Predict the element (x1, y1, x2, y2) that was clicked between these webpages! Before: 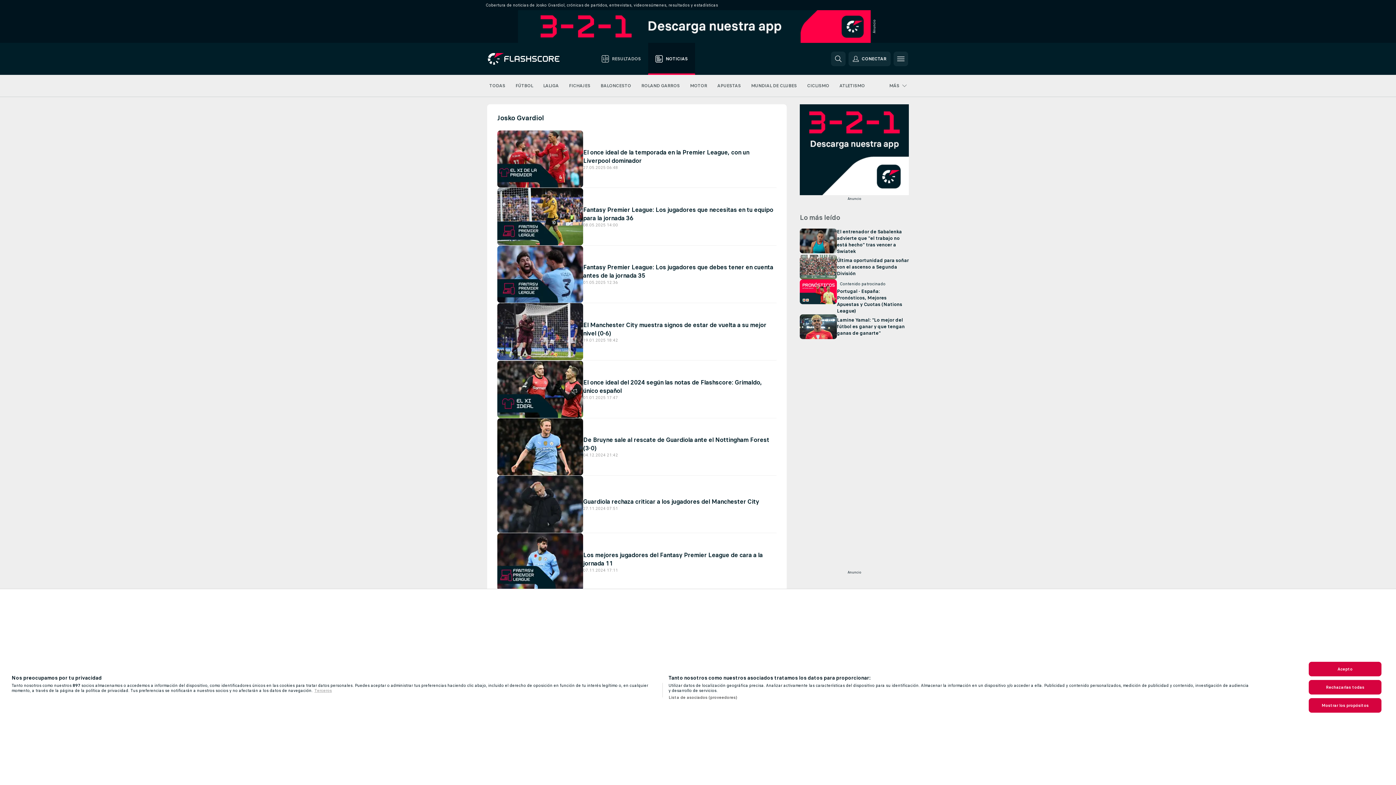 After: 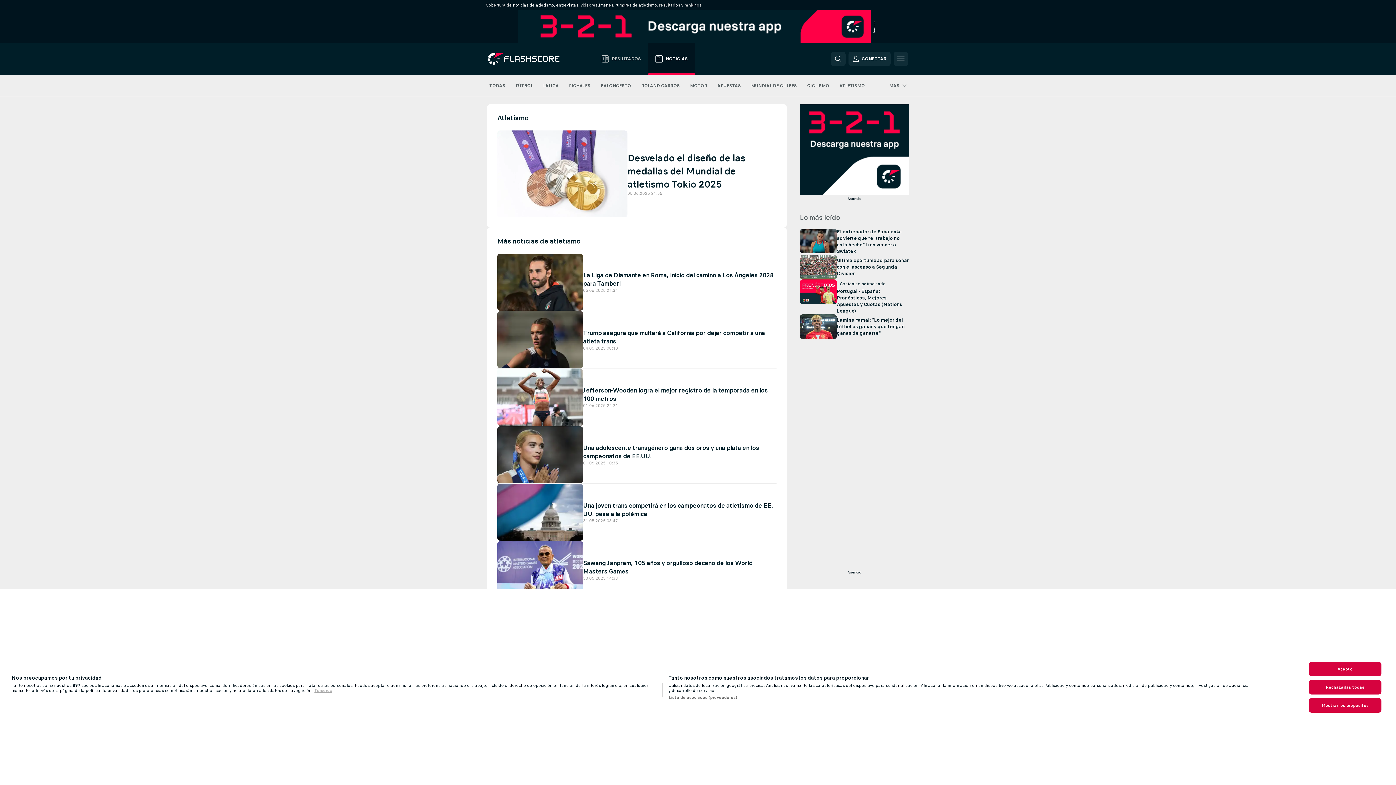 Action: bbox: (839, 74, 865, 96) label: ATLETISMO